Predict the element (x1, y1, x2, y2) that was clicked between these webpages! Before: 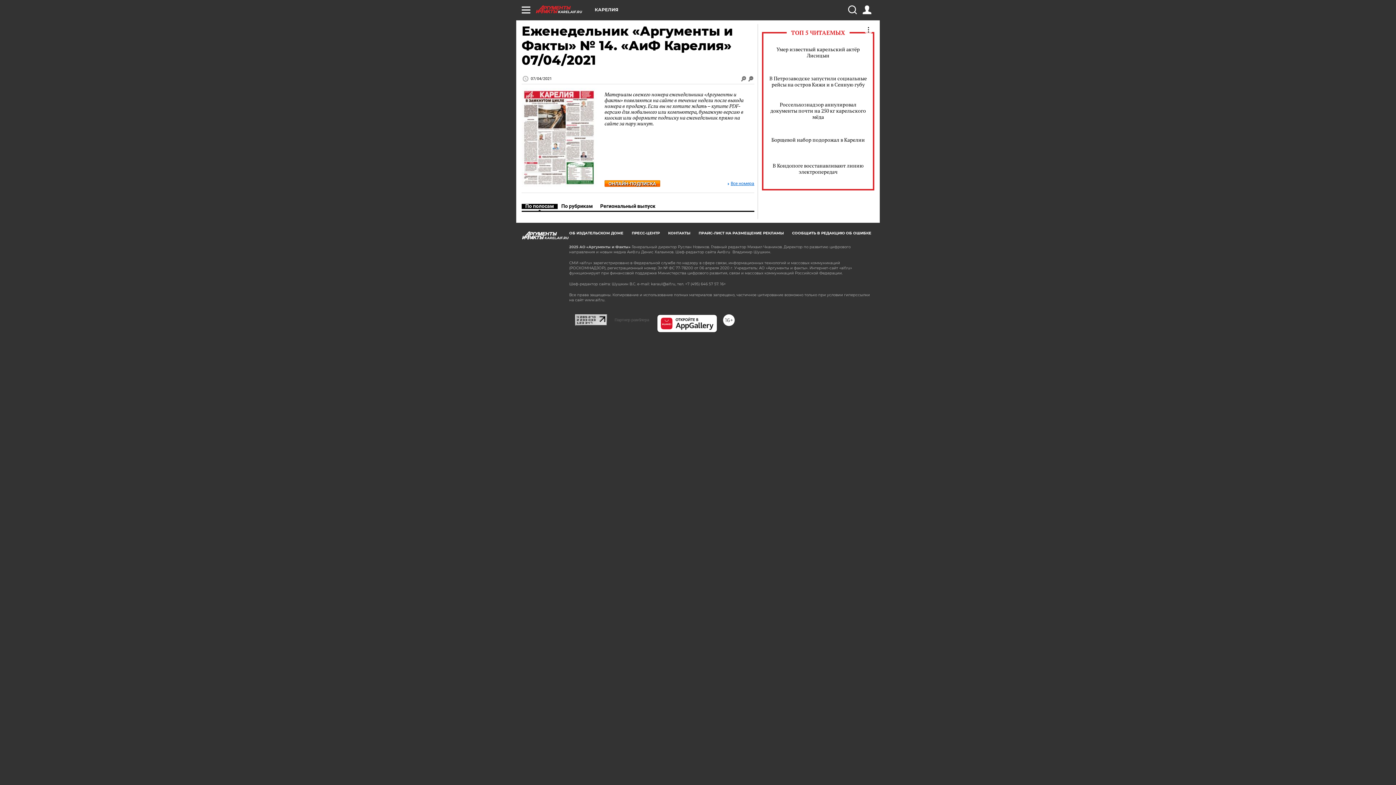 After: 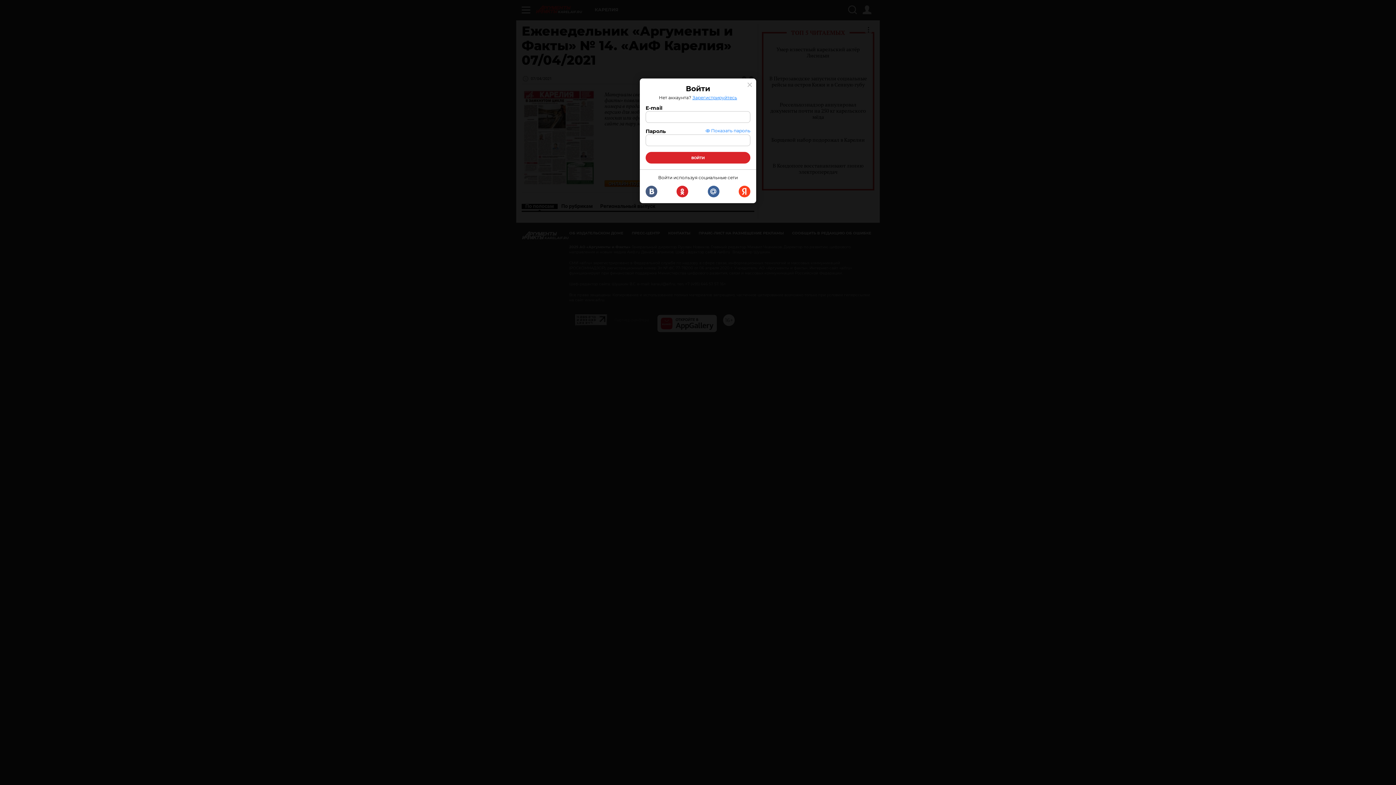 Action: bbox: (862, 5, 871, 14)